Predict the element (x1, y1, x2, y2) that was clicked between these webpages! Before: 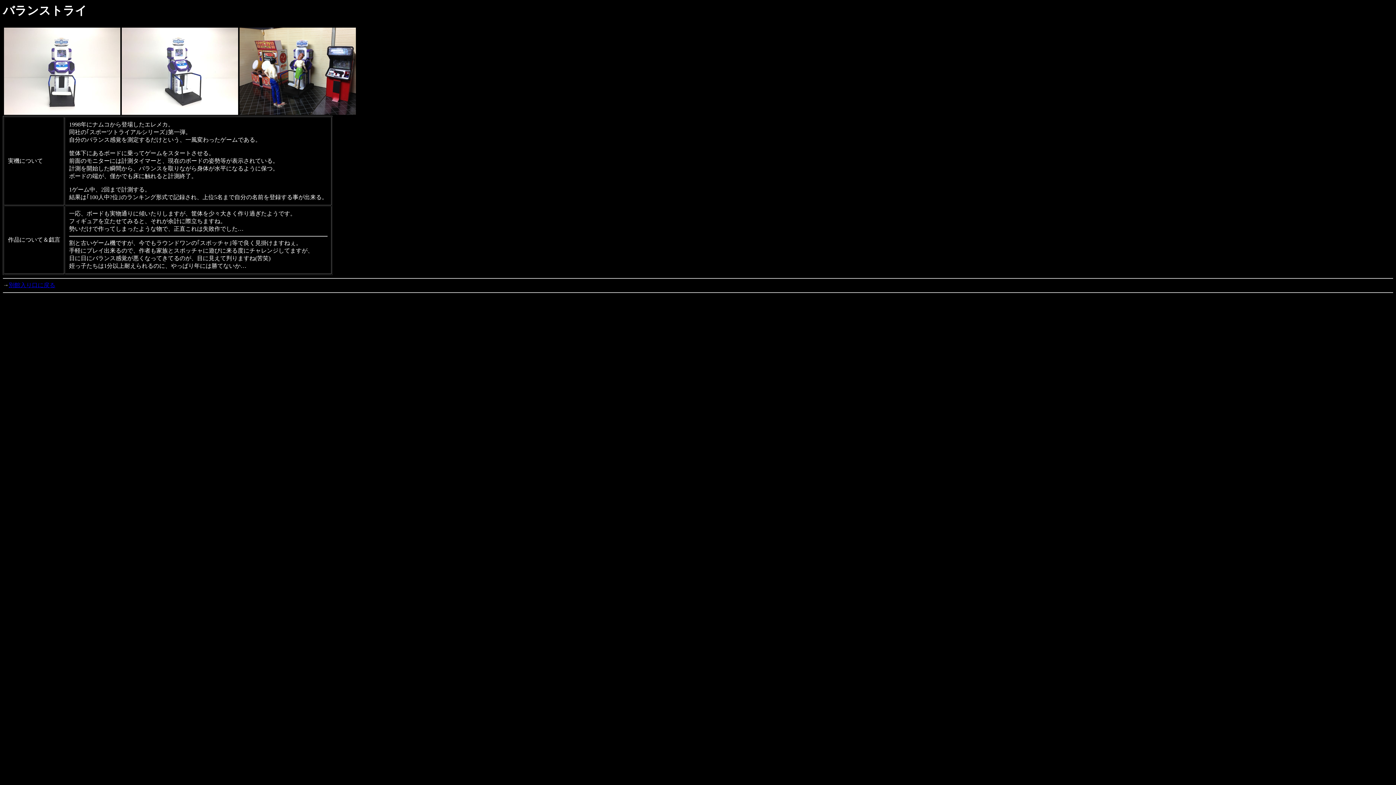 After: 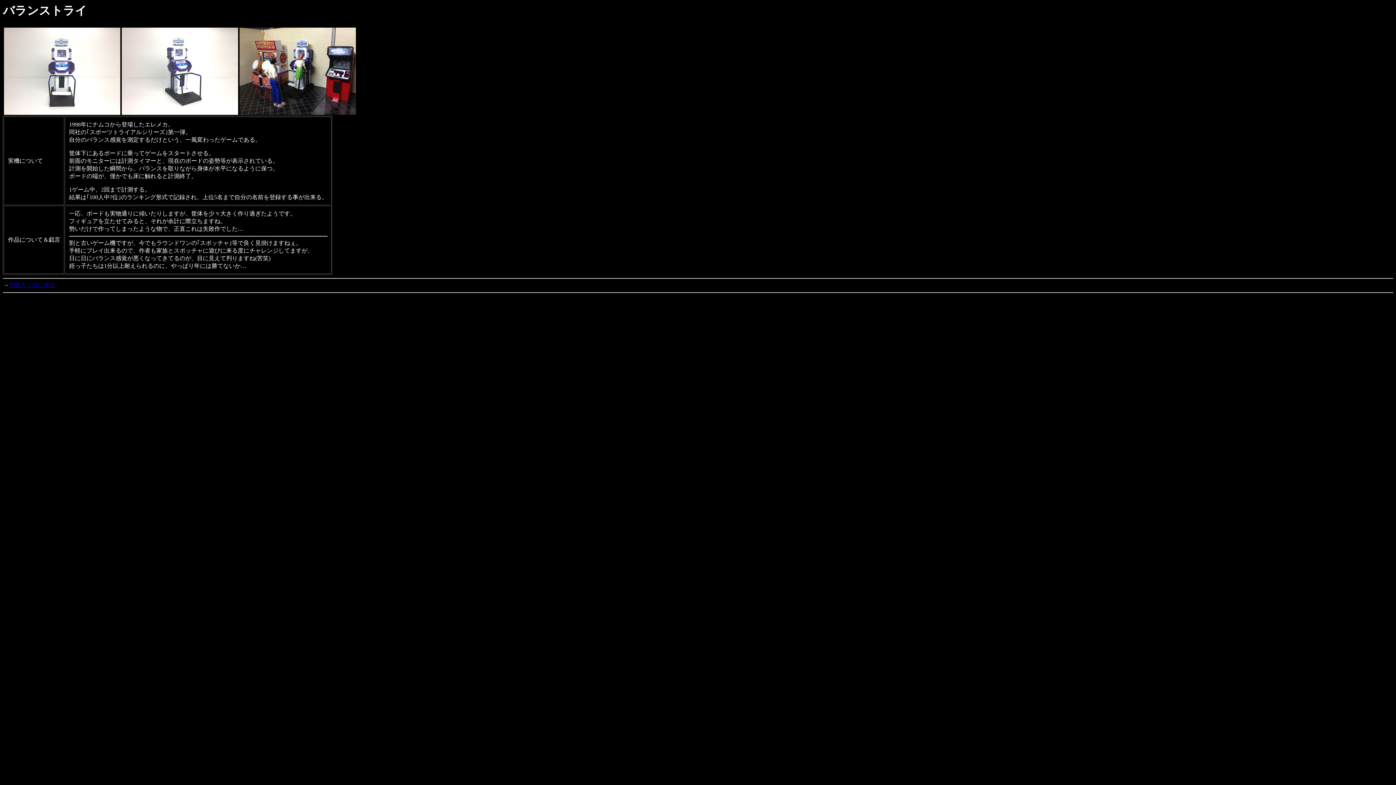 Action: bbox: (4, 109, 120, 116)